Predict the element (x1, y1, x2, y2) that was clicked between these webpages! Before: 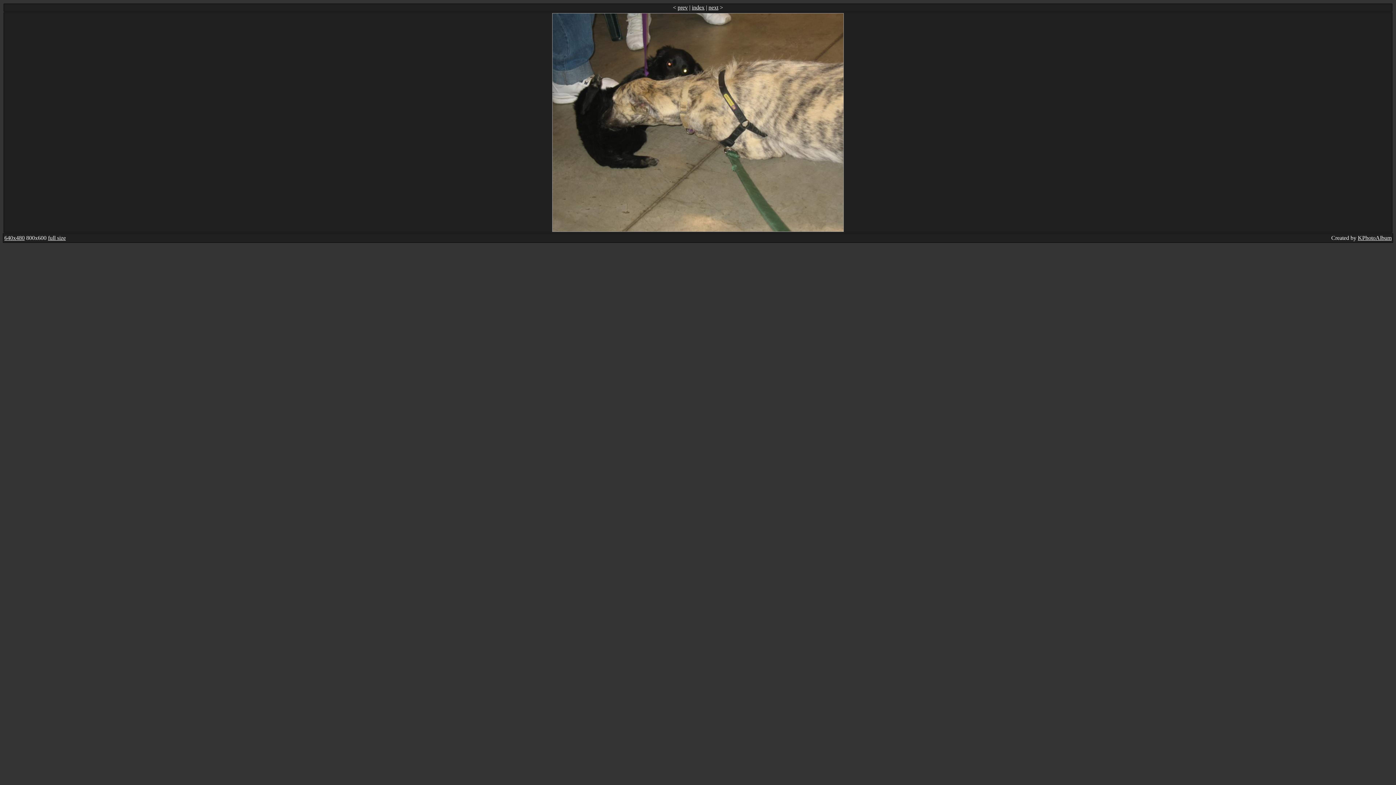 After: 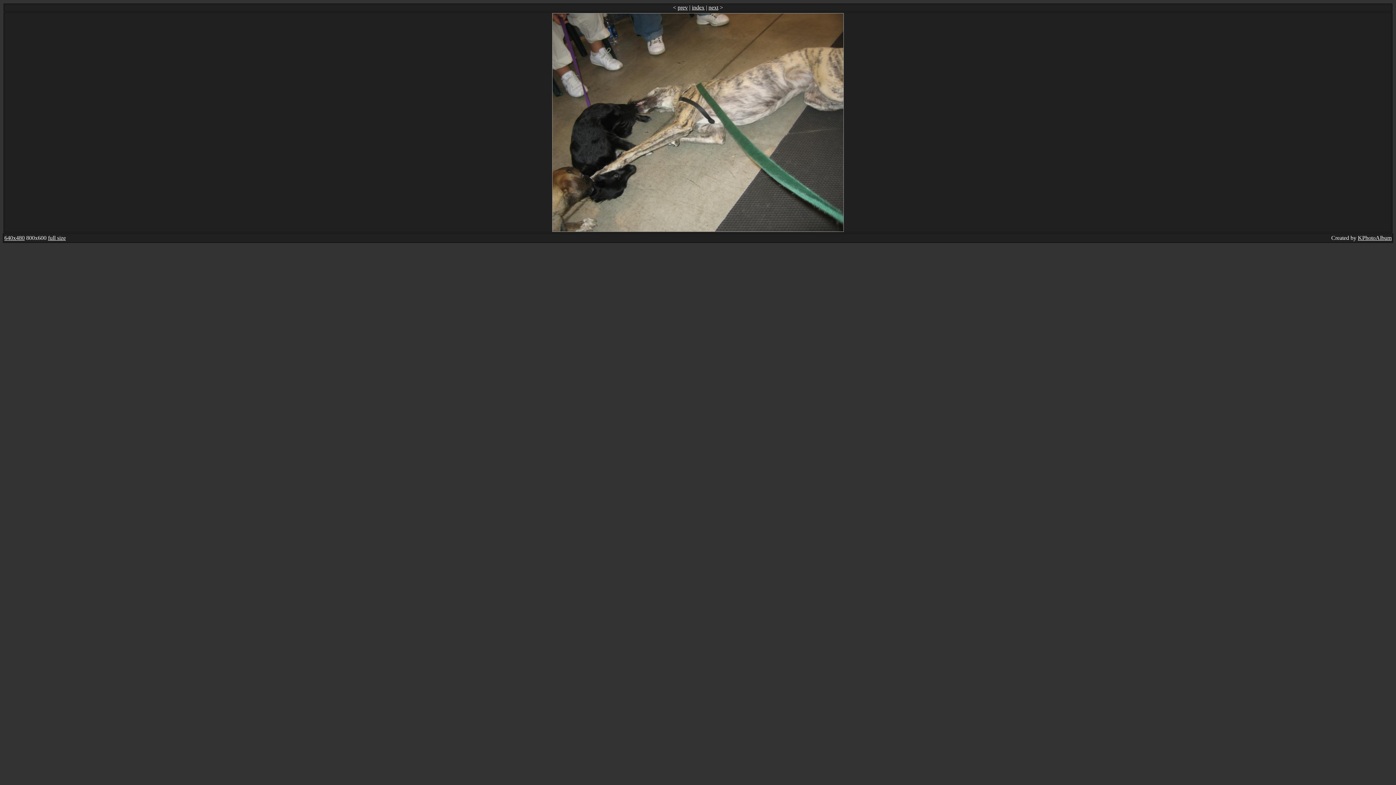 Action: bbox: (708, 4, 718, 10) label: next